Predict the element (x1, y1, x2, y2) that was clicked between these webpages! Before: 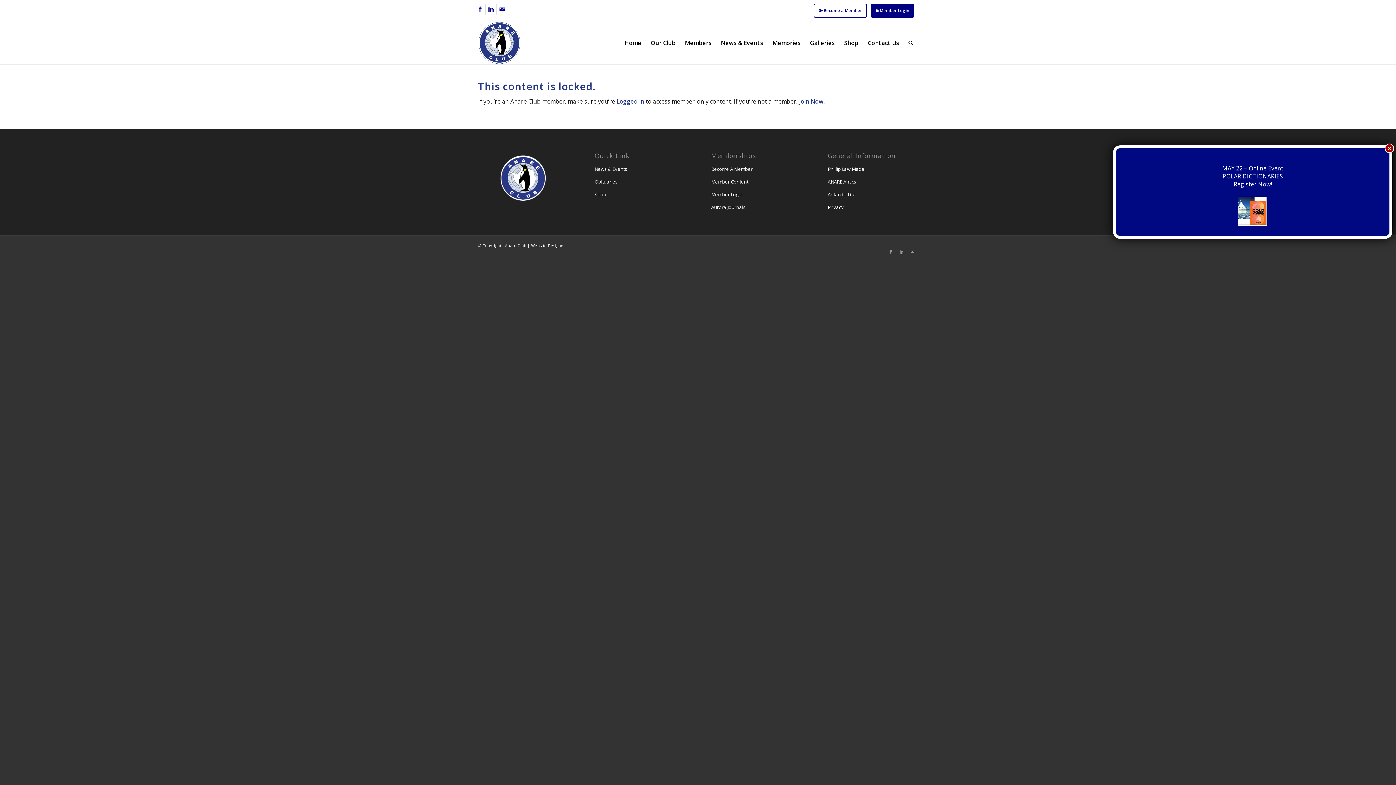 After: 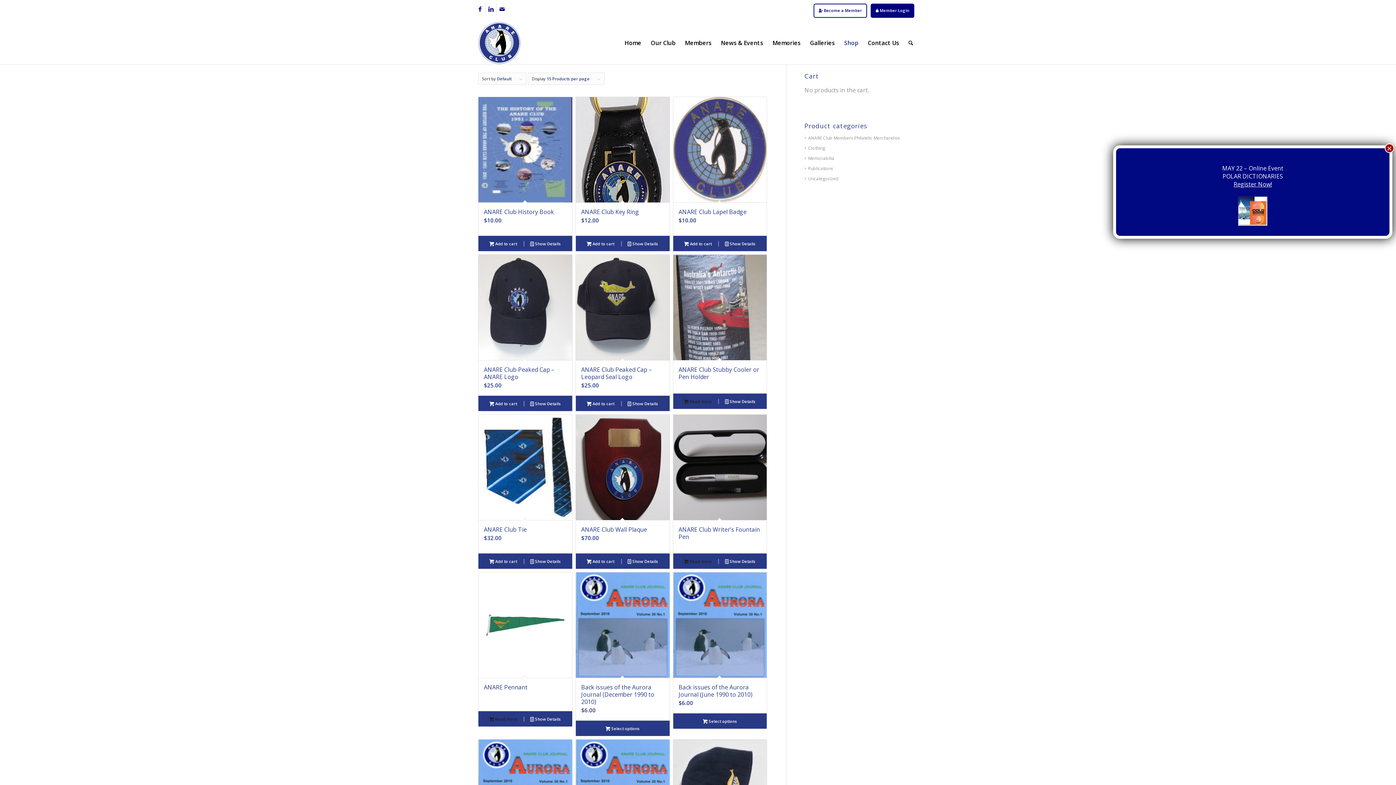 Action: label: Shop bbox: (839, 21, 863, 64)